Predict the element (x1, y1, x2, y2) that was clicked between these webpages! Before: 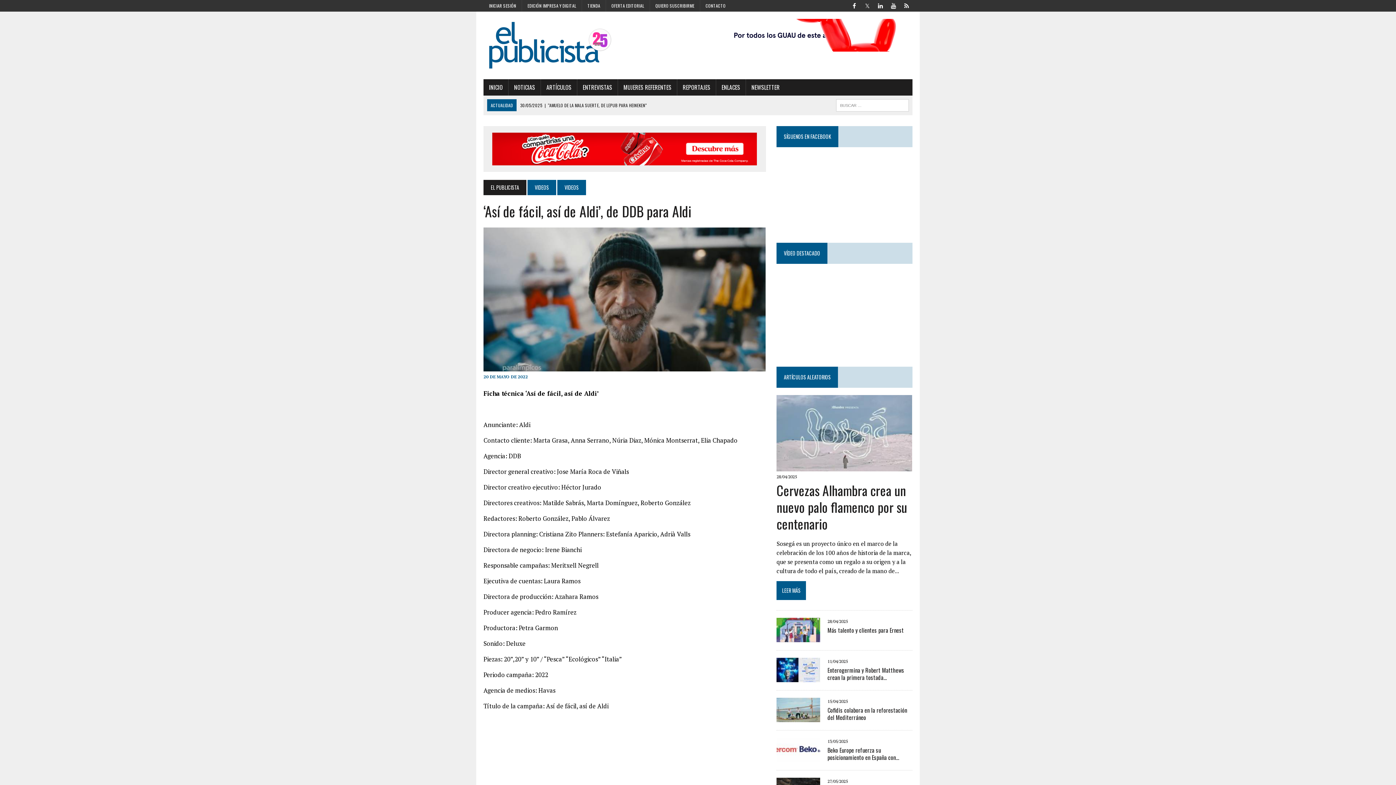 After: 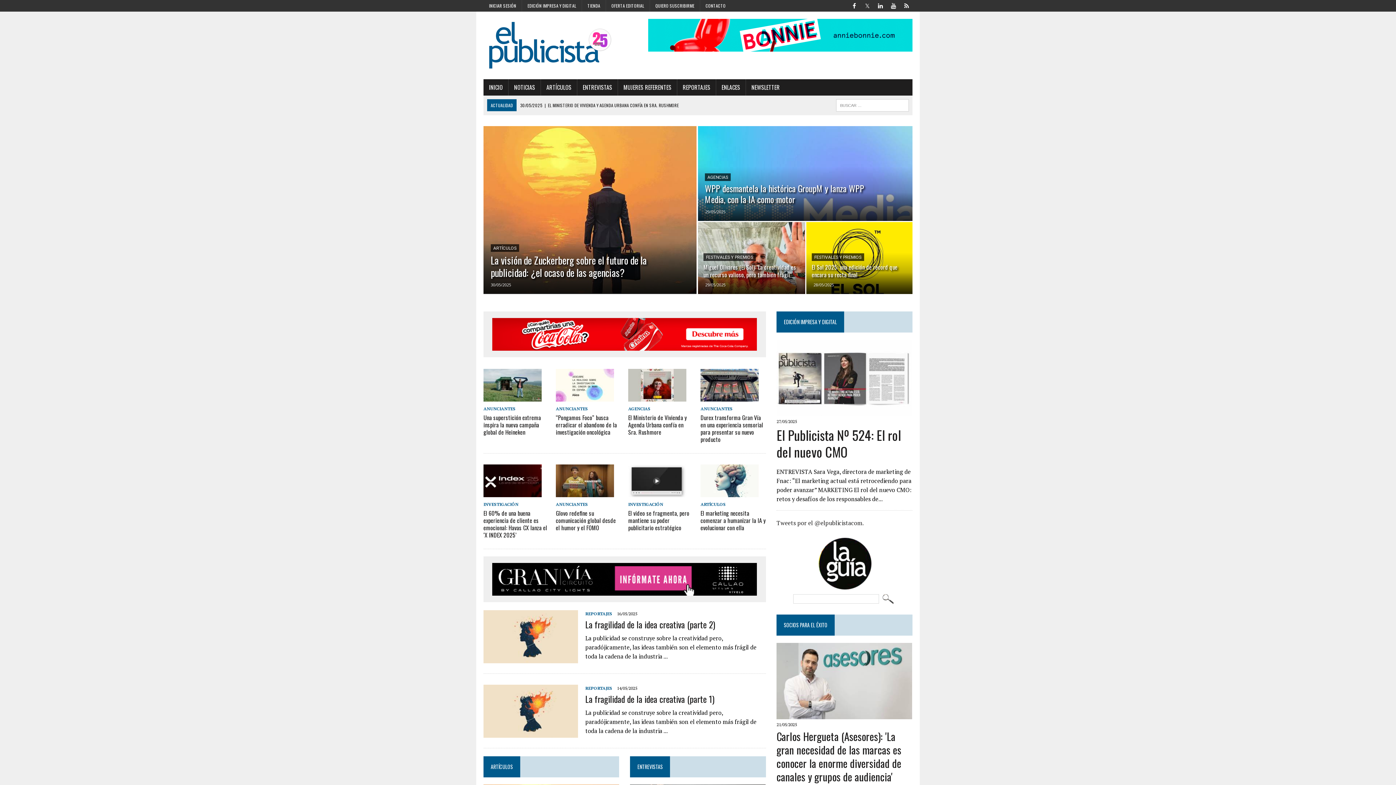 Action: bbox: (483, 180, 526, 195) label: EL PUBLICISTA